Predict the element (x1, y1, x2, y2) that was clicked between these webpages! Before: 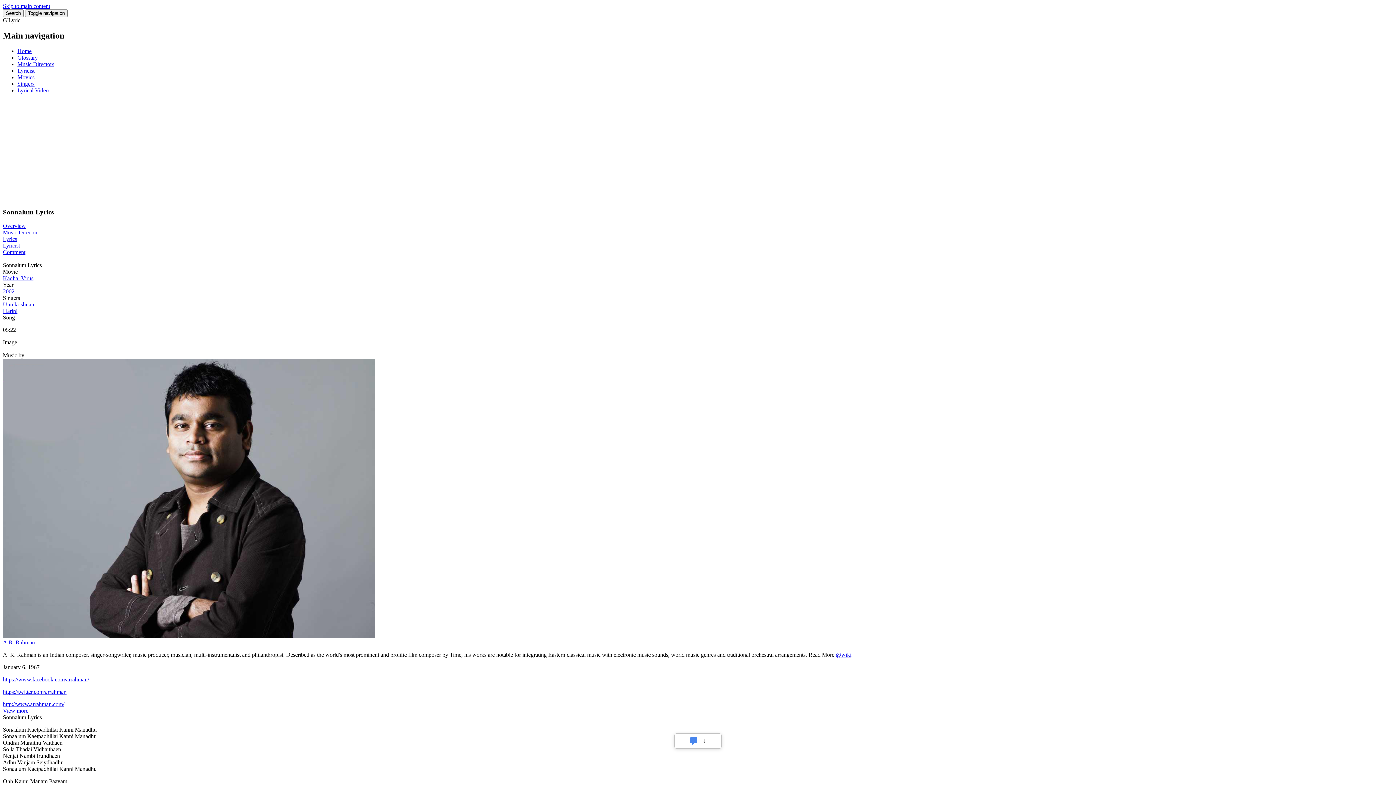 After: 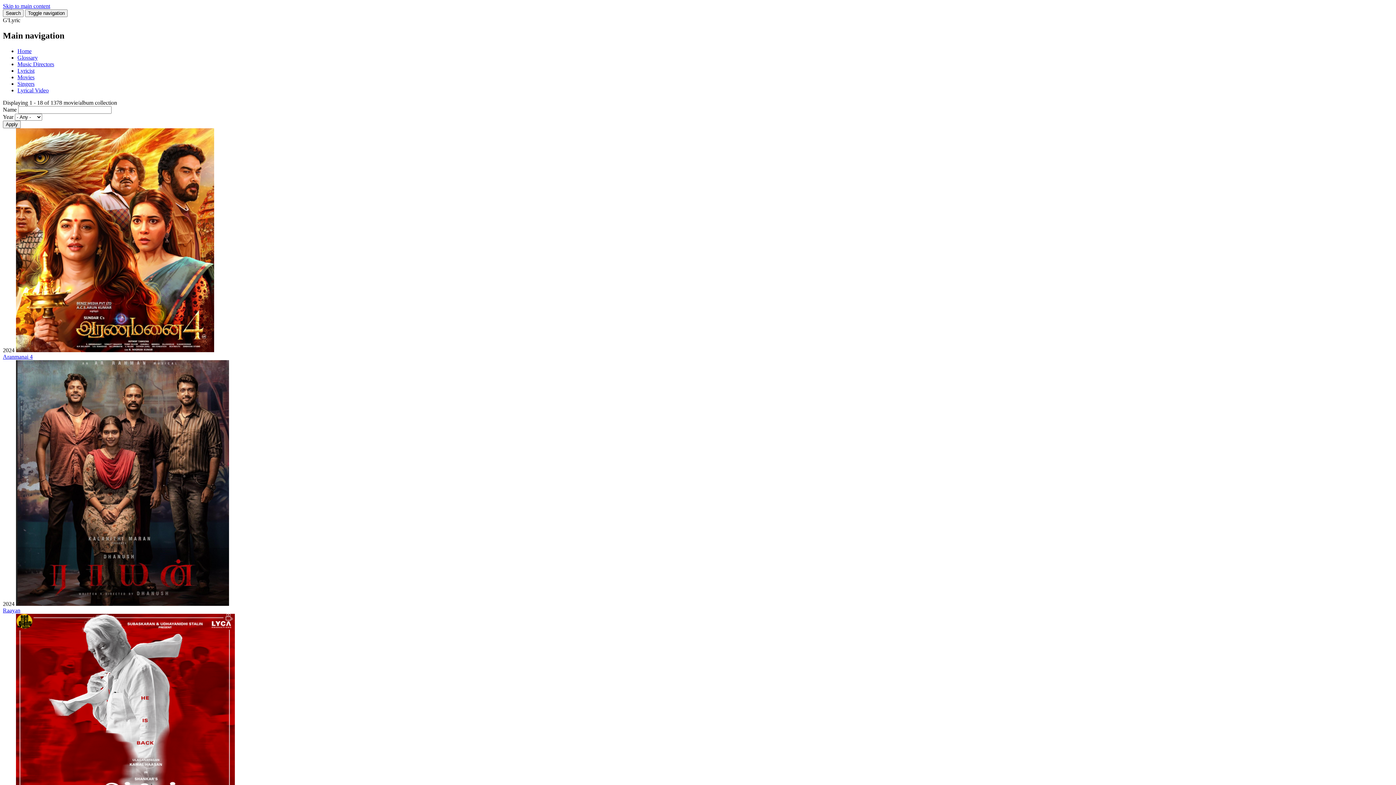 Action: label: Movies bbox: (17, 74, 34, 80)